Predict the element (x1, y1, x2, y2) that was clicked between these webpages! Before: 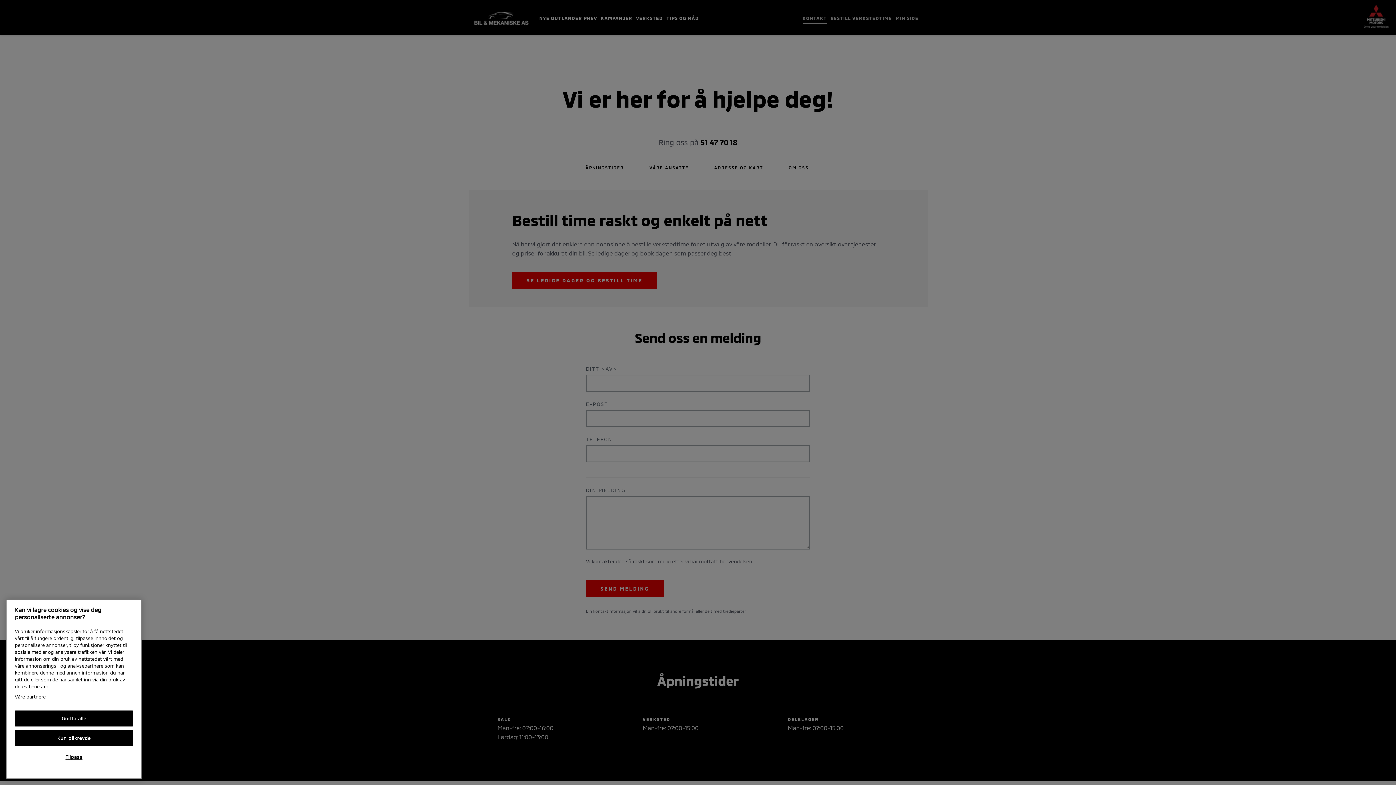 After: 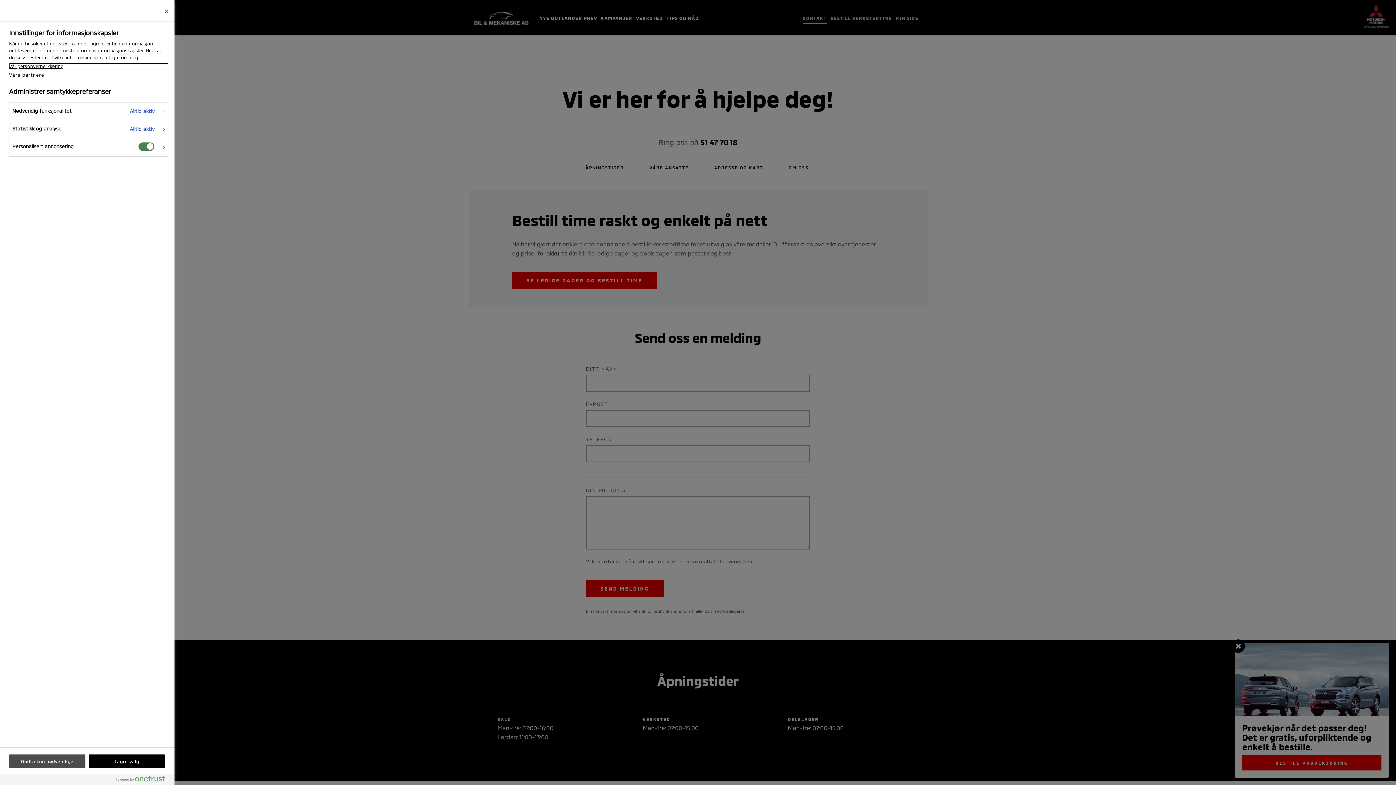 Action: label: Tilpass bbox: (14, 749, 133, 765)